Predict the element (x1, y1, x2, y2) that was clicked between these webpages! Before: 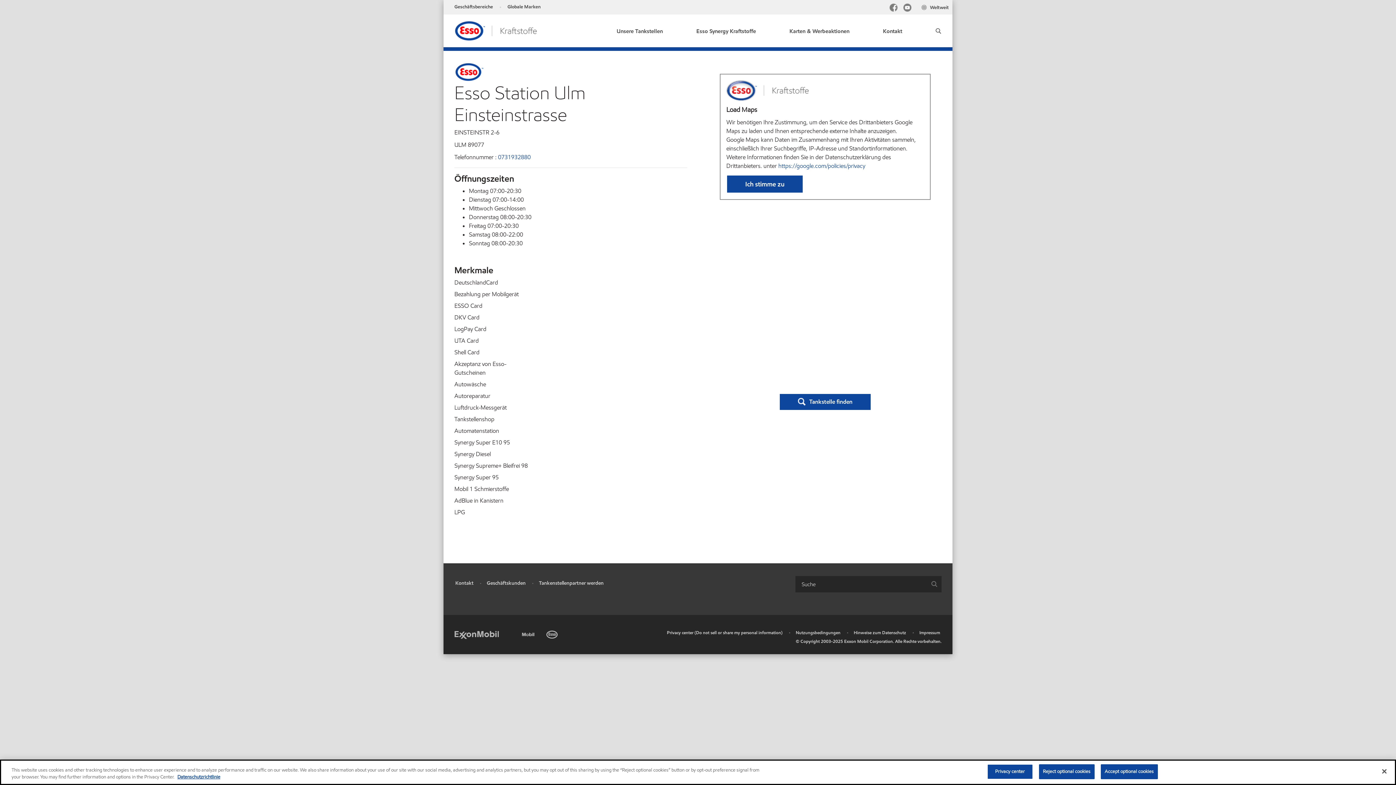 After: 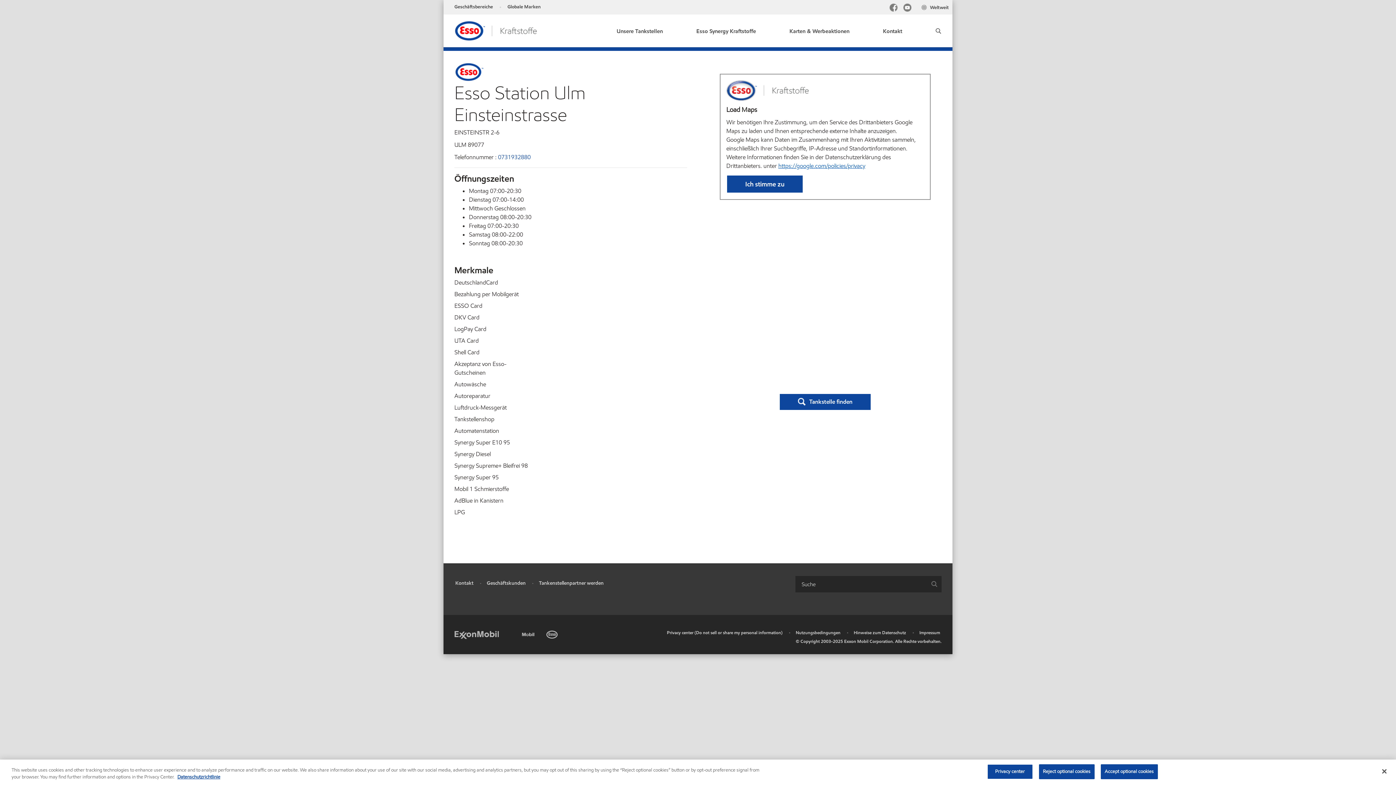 Action: bbox: (778, 162, 865, 169) label: https://google.com/policies/privacy